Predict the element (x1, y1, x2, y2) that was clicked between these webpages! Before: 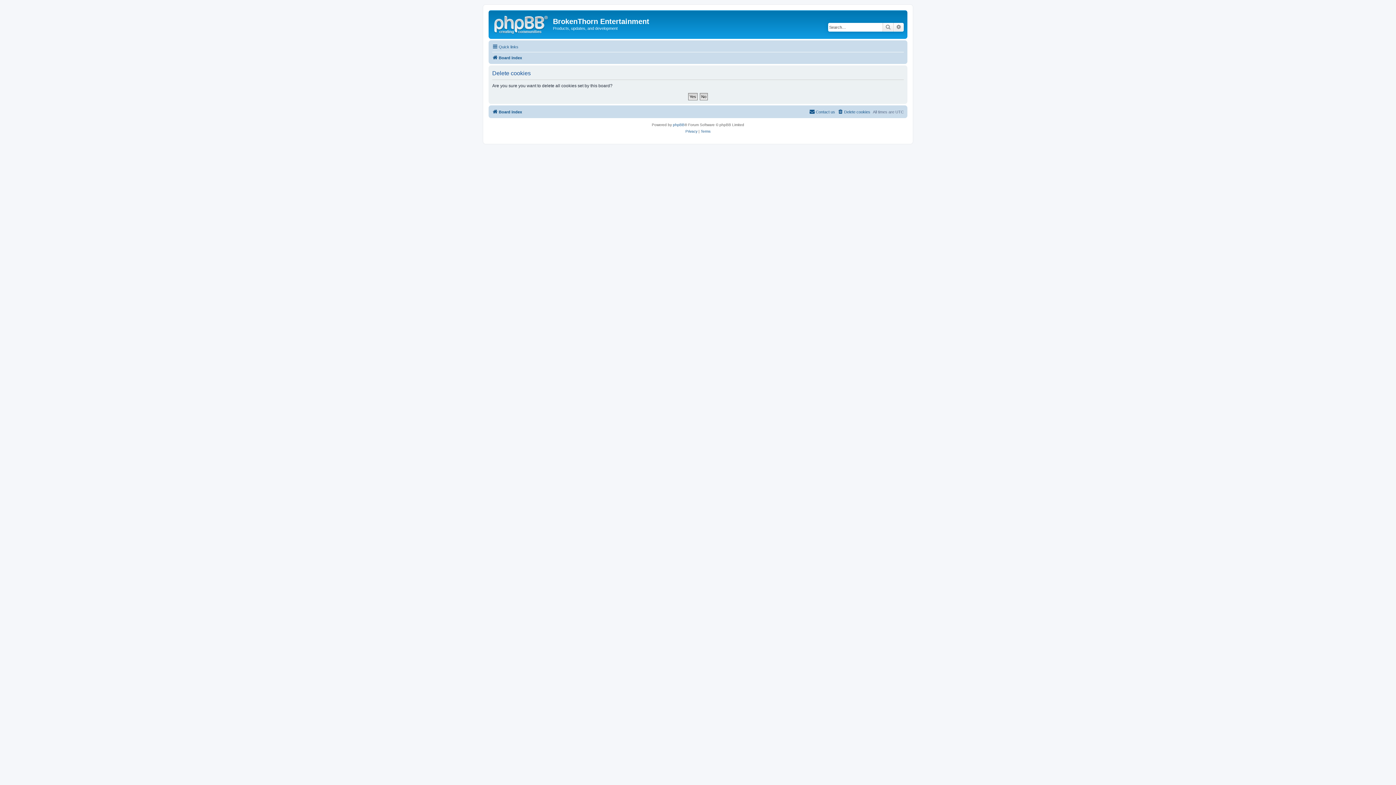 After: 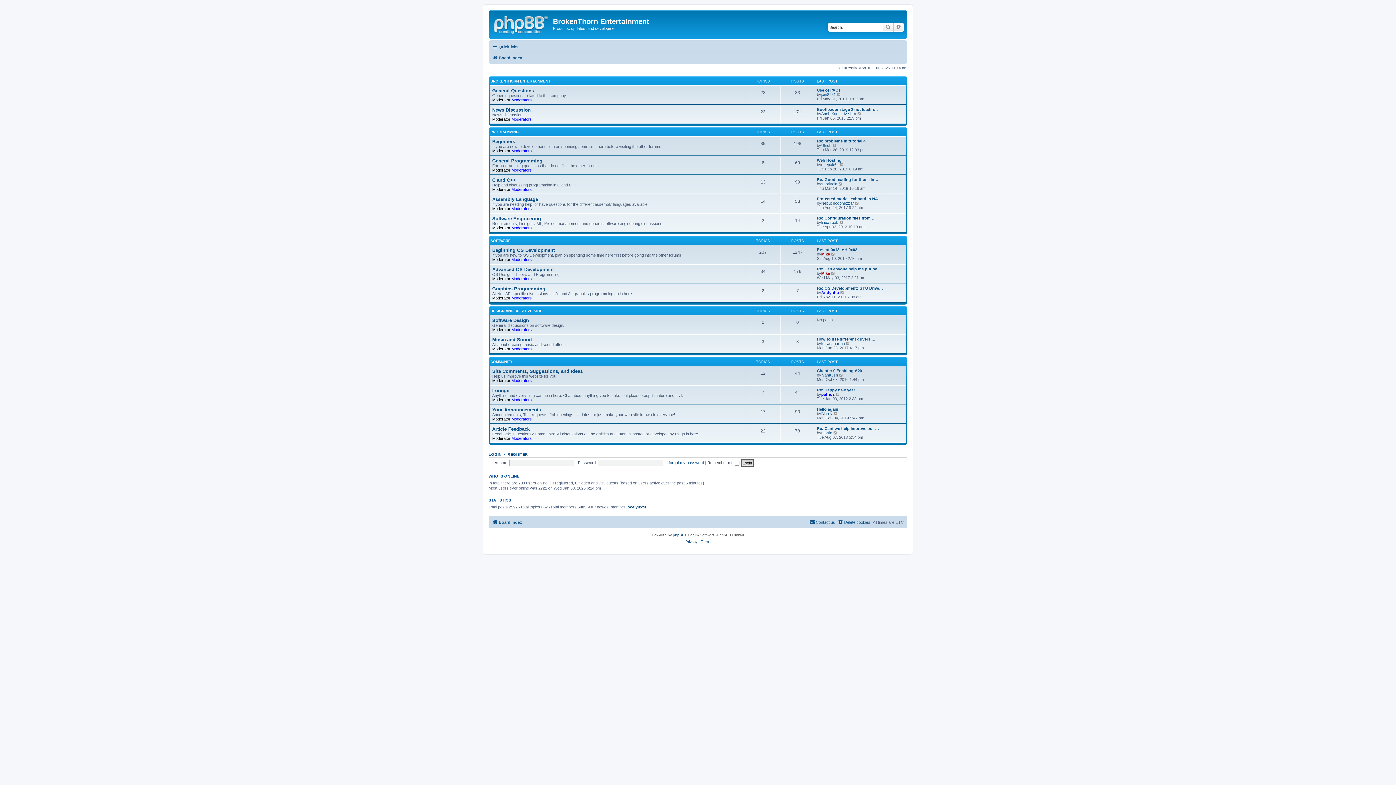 Action: bbox: (492, 53, 522, 62) label: Board index